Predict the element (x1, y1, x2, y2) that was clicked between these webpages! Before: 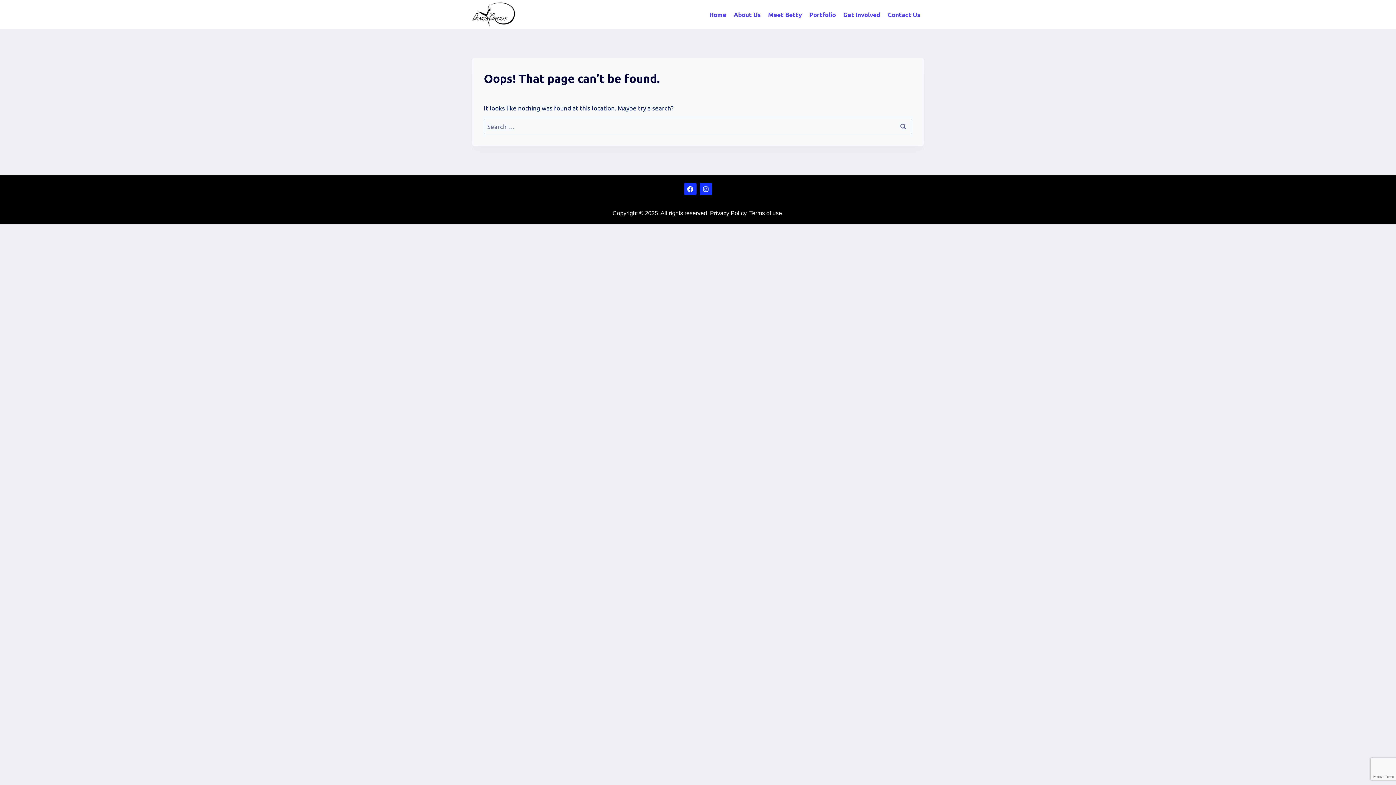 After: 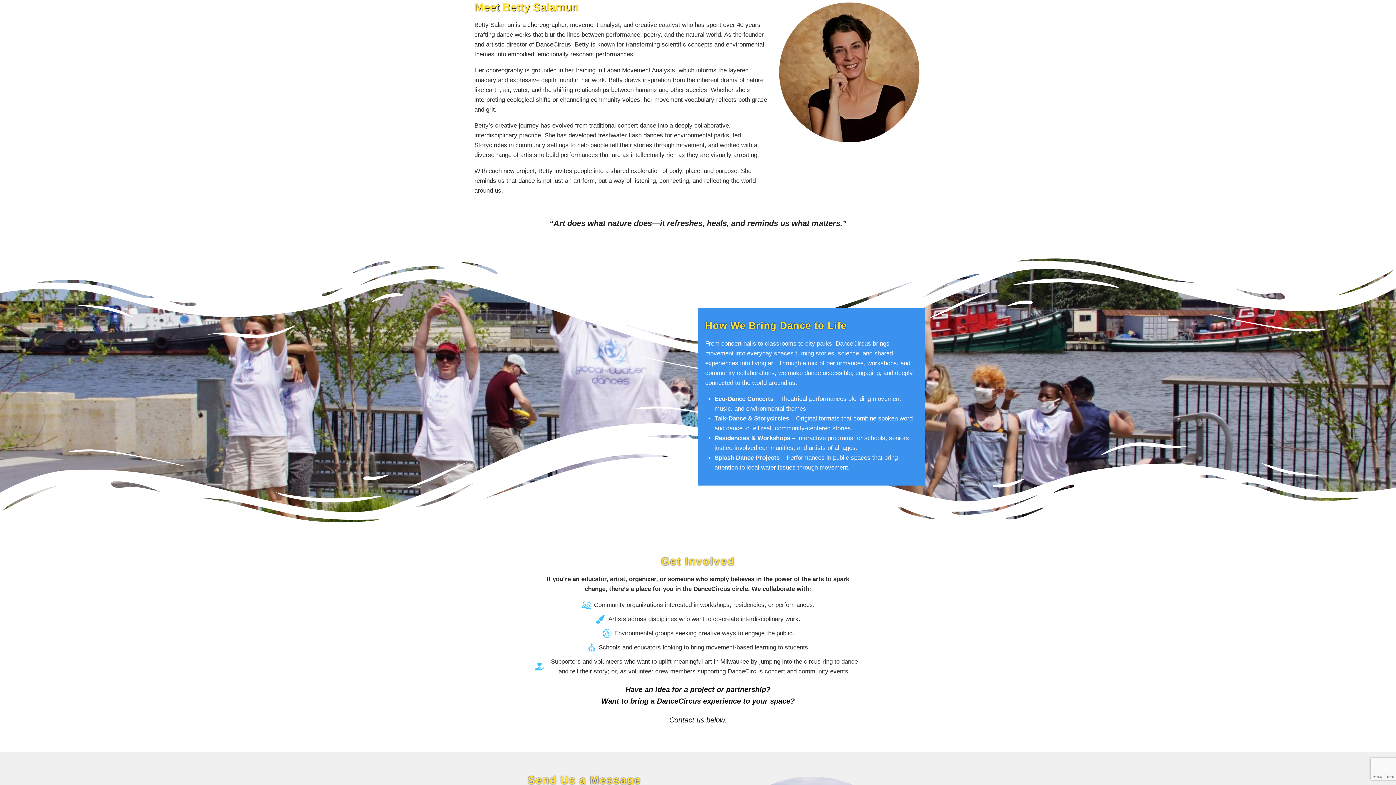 Action: bbox: (764, 5, 805, 23) label: Meet Betty